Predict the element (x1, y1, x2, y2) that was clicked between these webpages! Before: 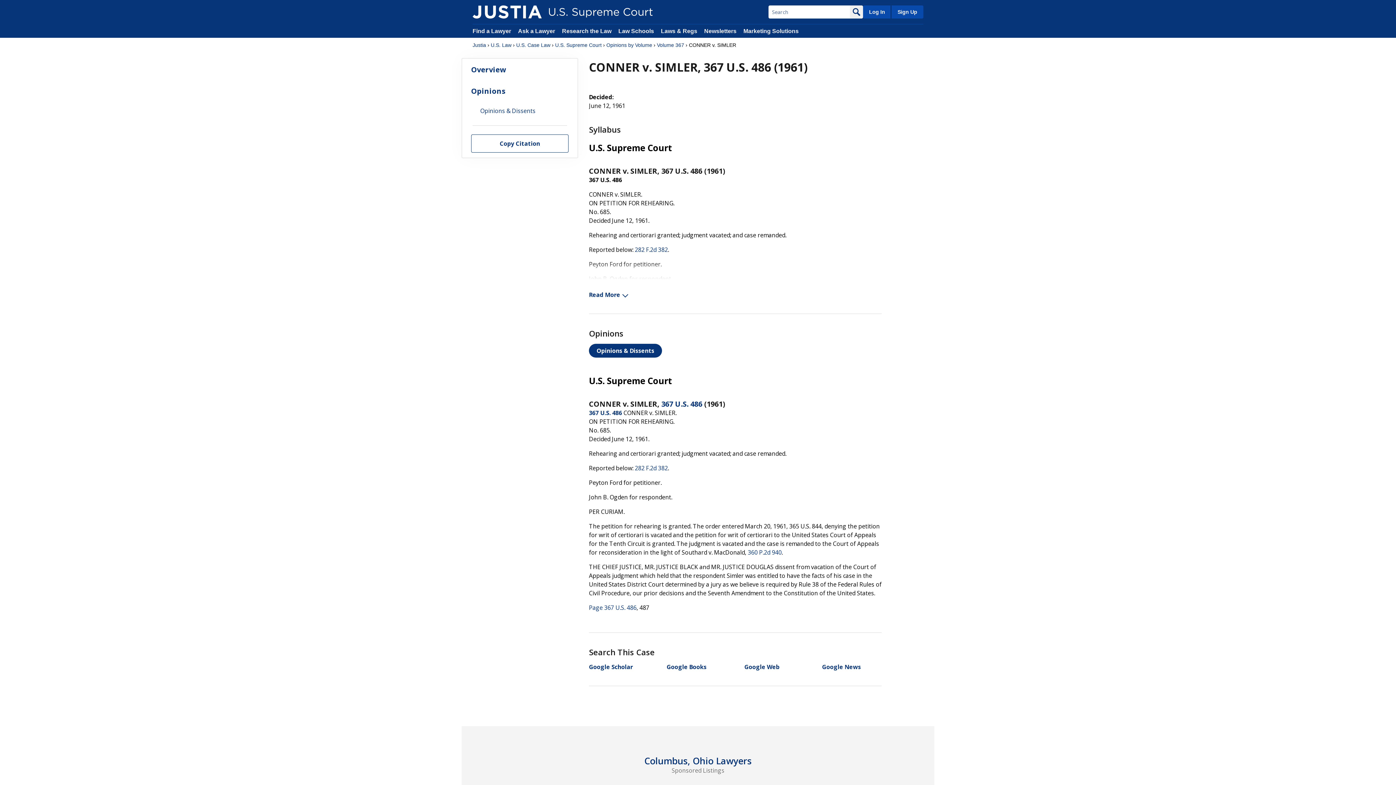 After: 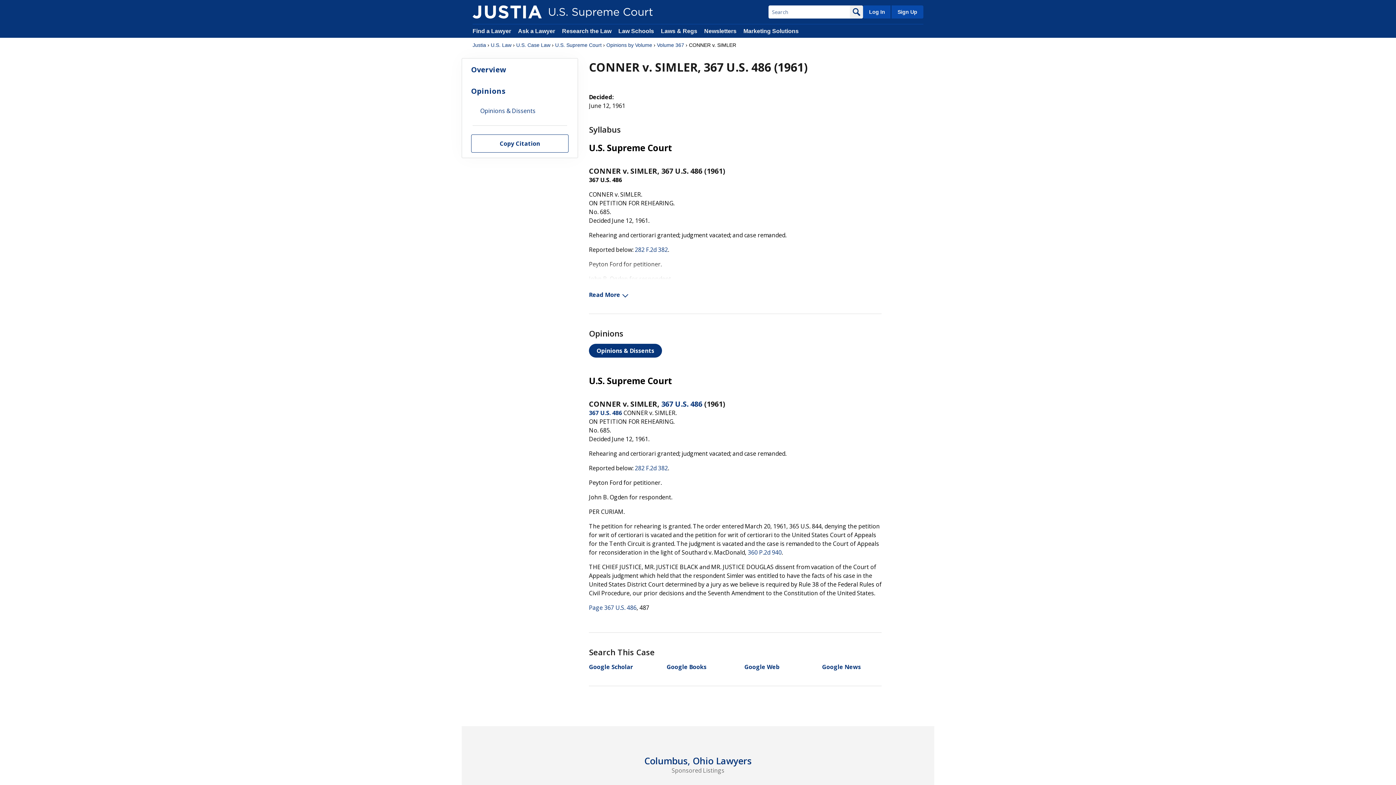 Action: bbox: (661, 399, 702, 409) label: 367 U.S. 486